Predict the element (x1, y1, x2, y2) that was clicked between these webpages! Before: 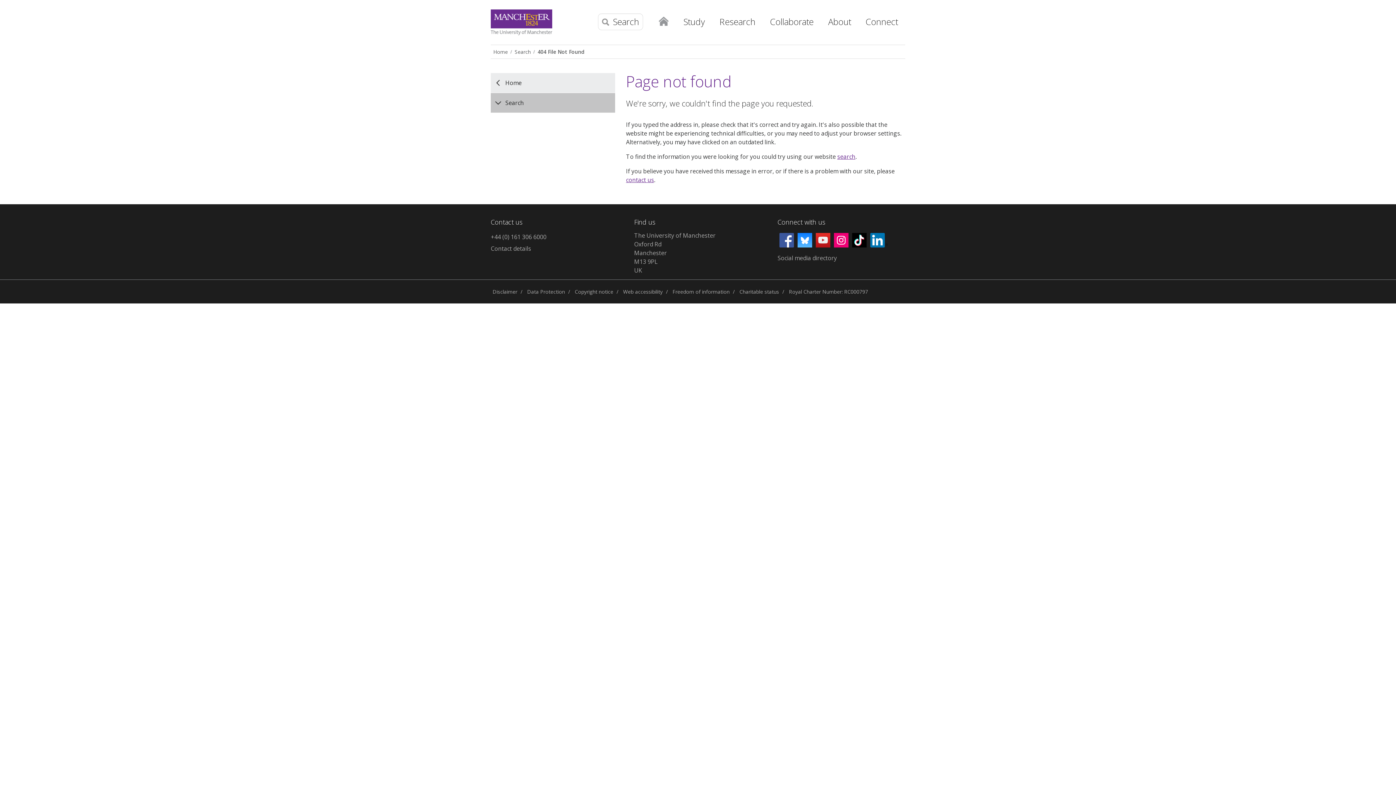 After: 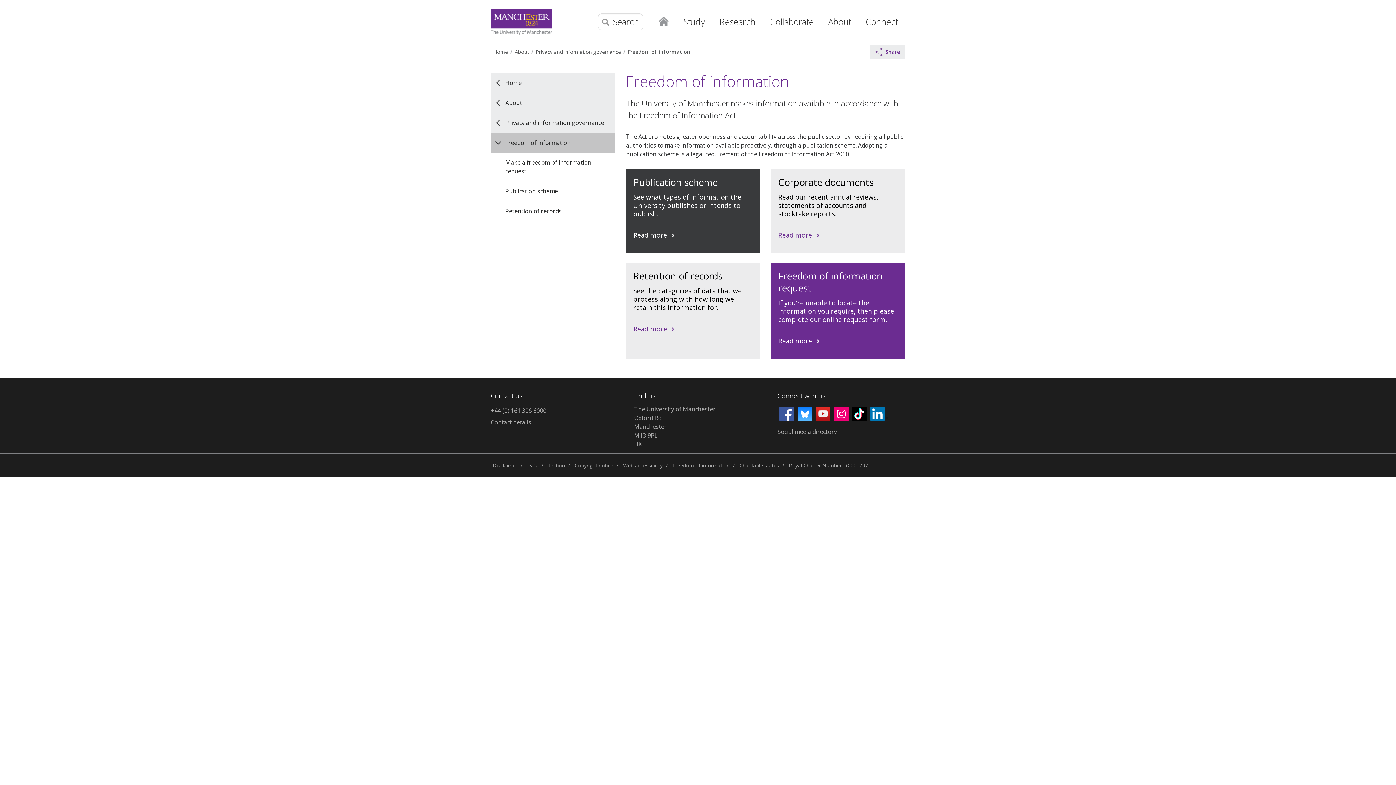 Action: label: Freedom of information bbox: (670, 285, 731, 299)